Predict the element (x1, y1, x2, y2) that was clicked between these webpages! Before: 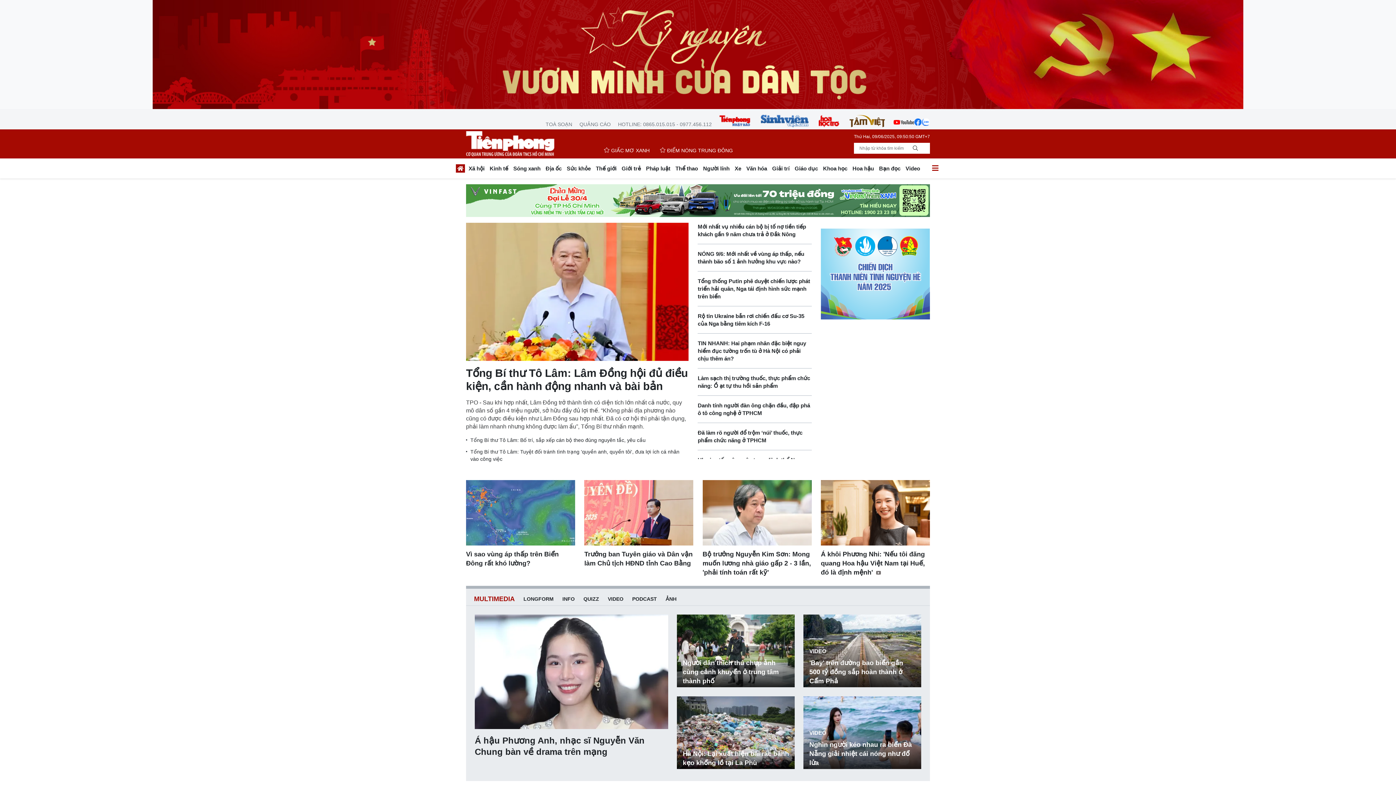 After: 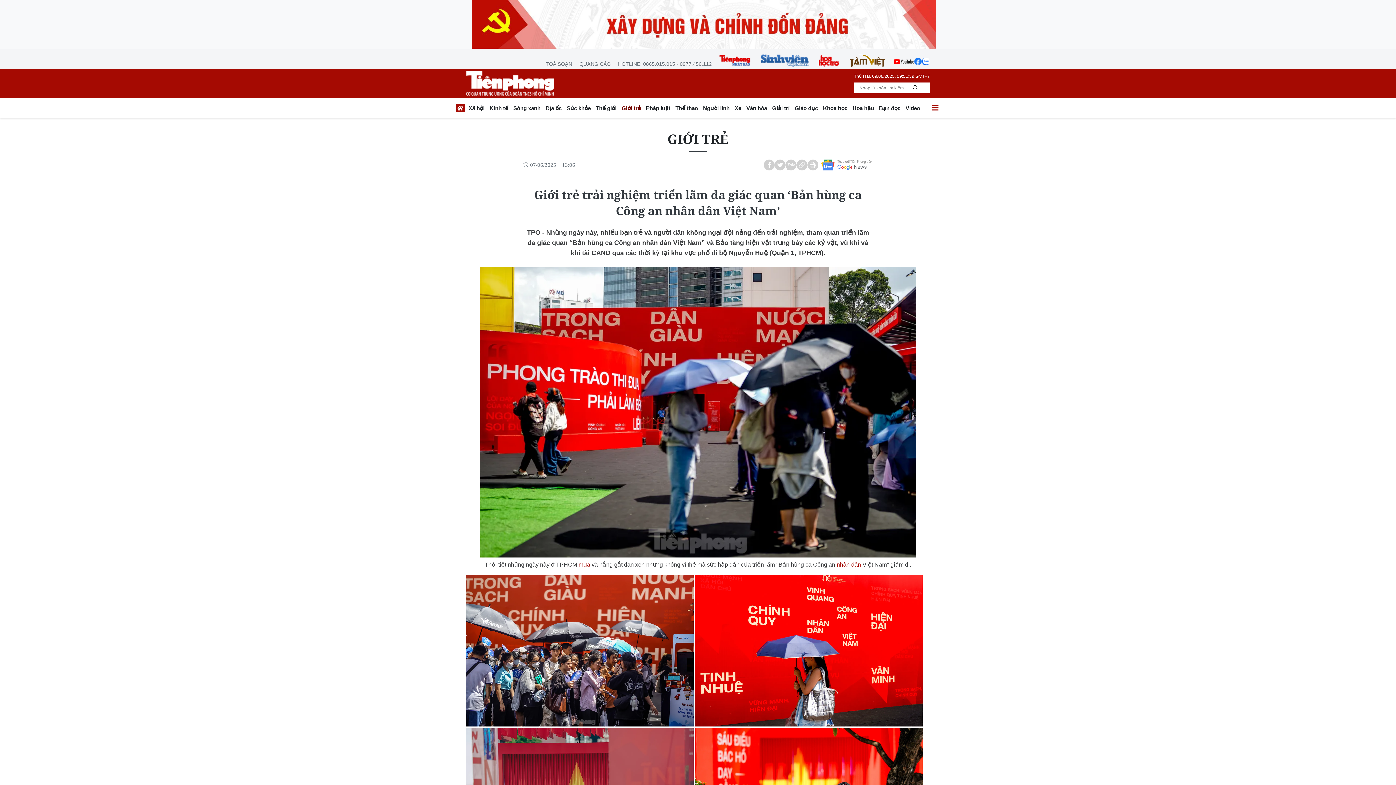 Action: bbox: (803, 696, 921, 769)